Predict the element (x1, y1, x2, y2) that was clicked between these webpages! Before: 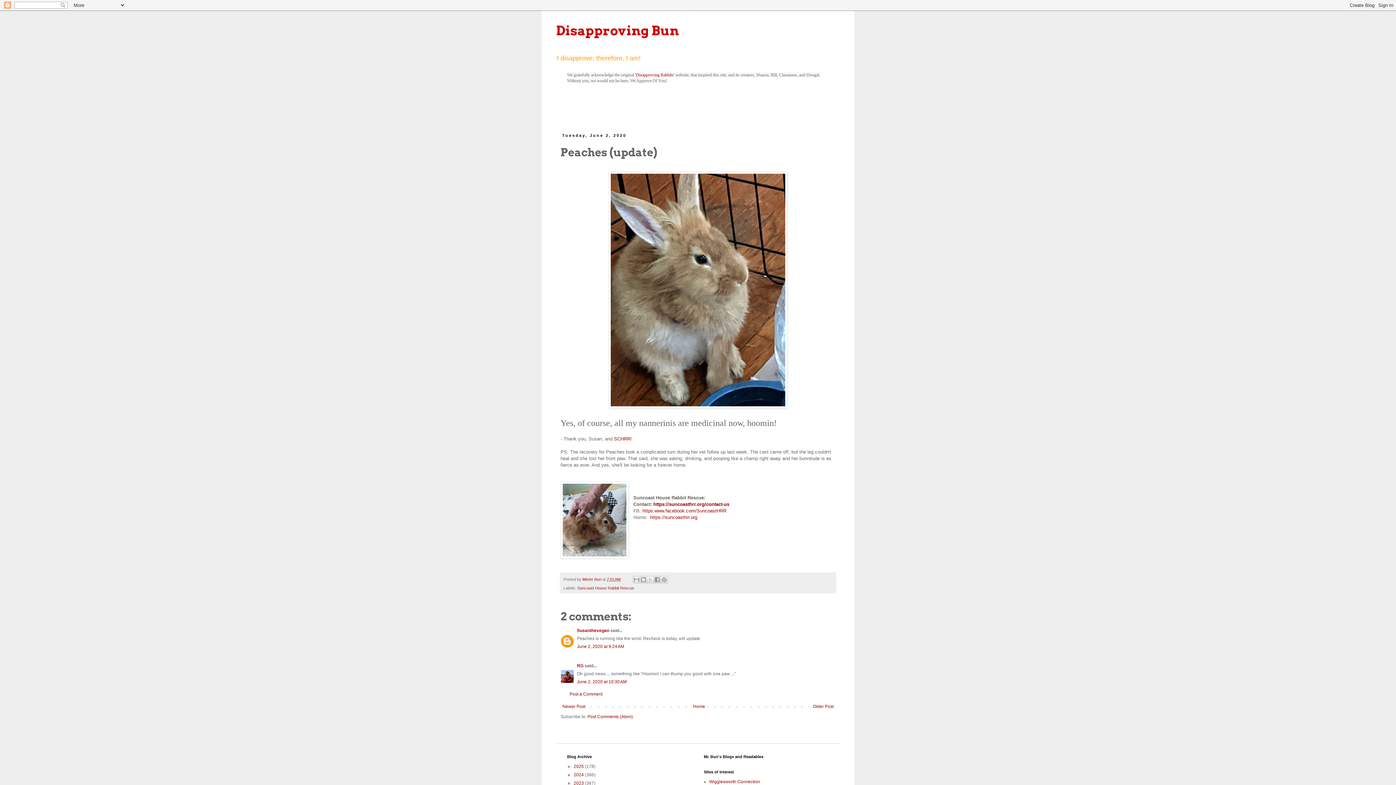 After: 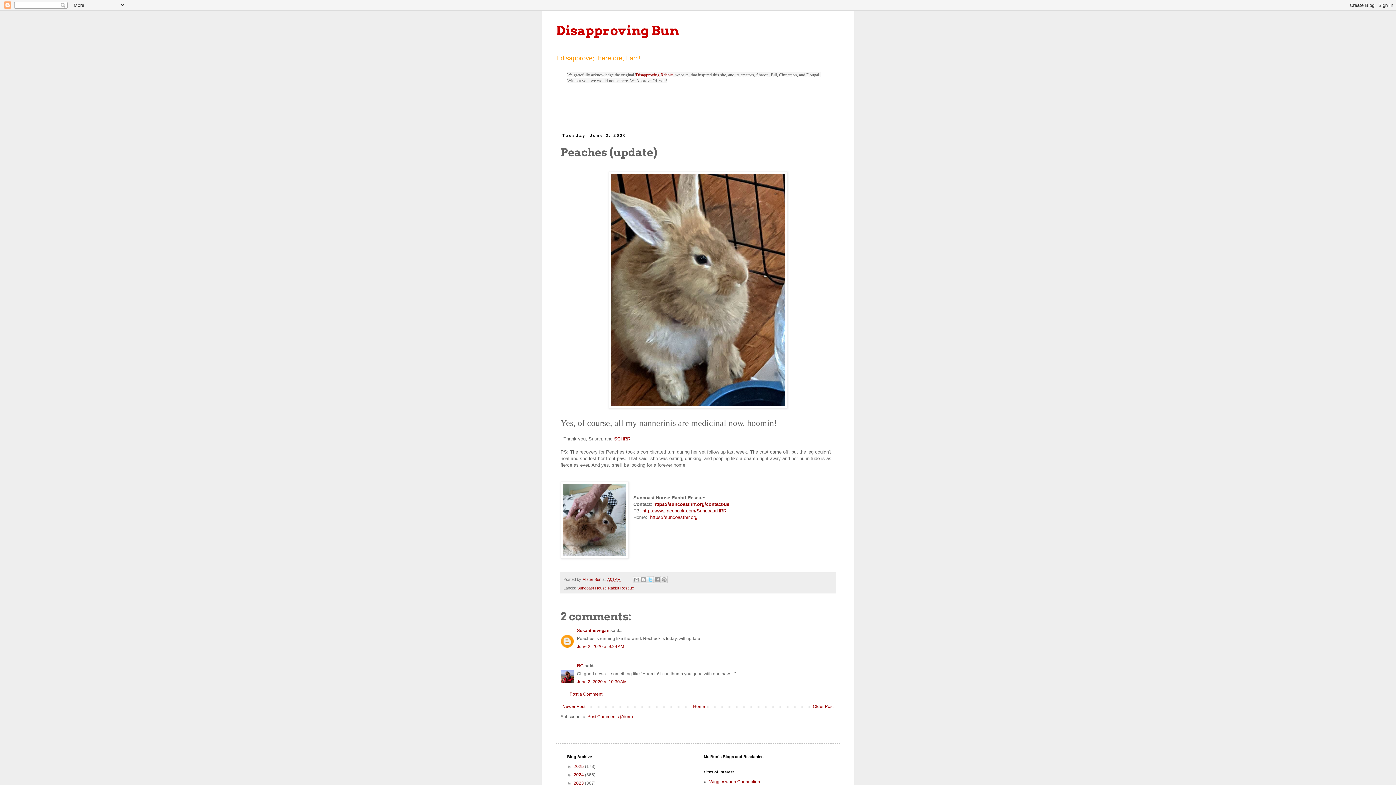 Action: label: Share to X bbox: (647, 576, 654, 583)